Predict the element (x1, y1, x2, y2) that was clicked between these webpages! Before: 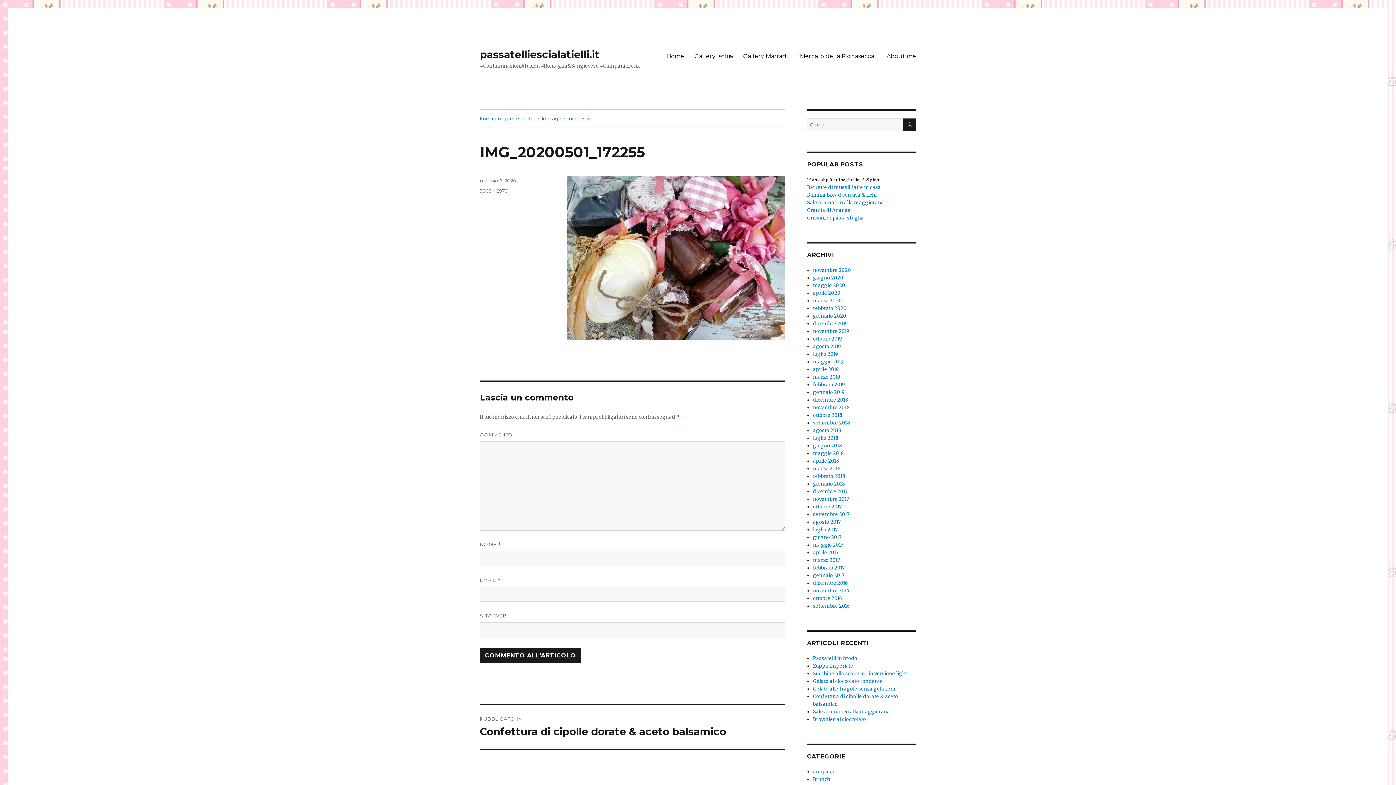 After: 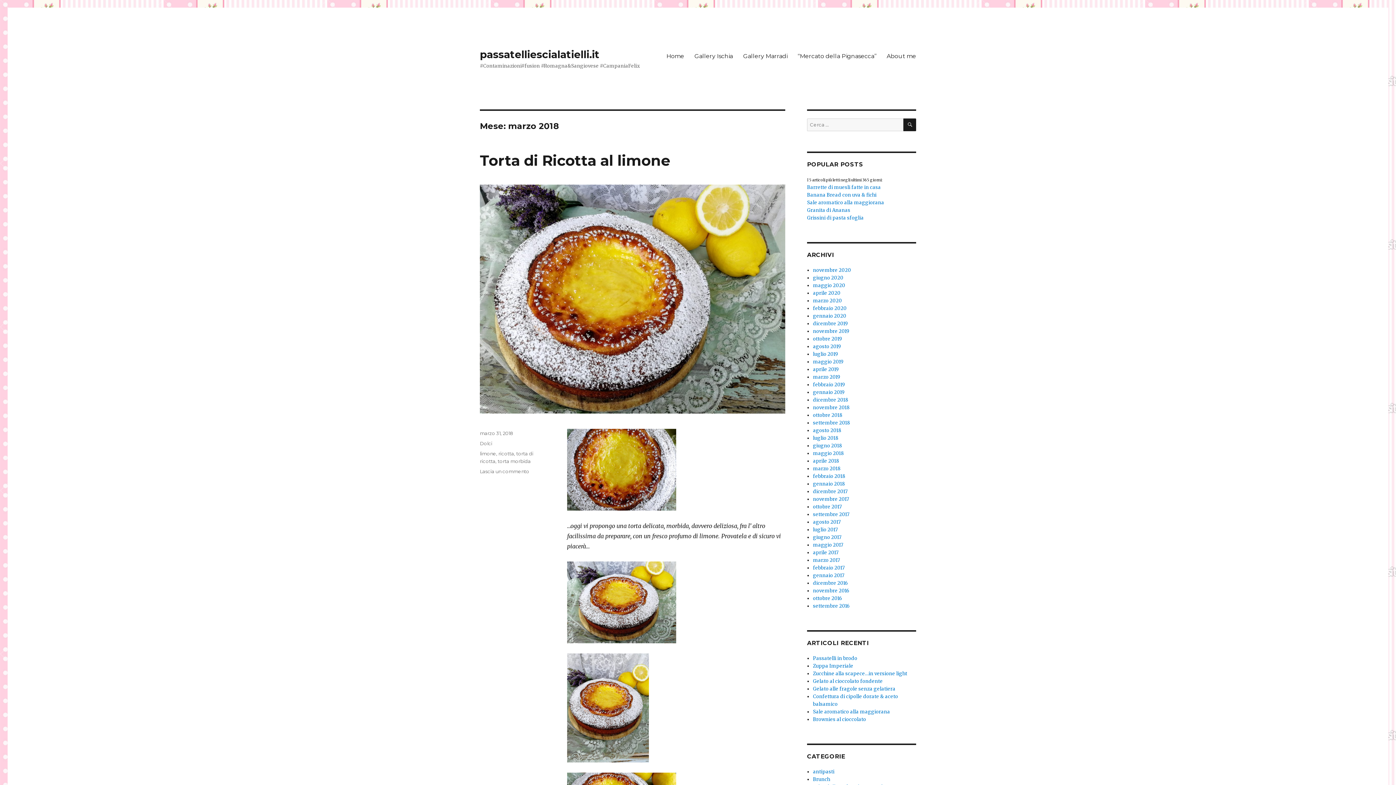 Action: bbox: (813, 465, 840, 472) label: marzo 2018